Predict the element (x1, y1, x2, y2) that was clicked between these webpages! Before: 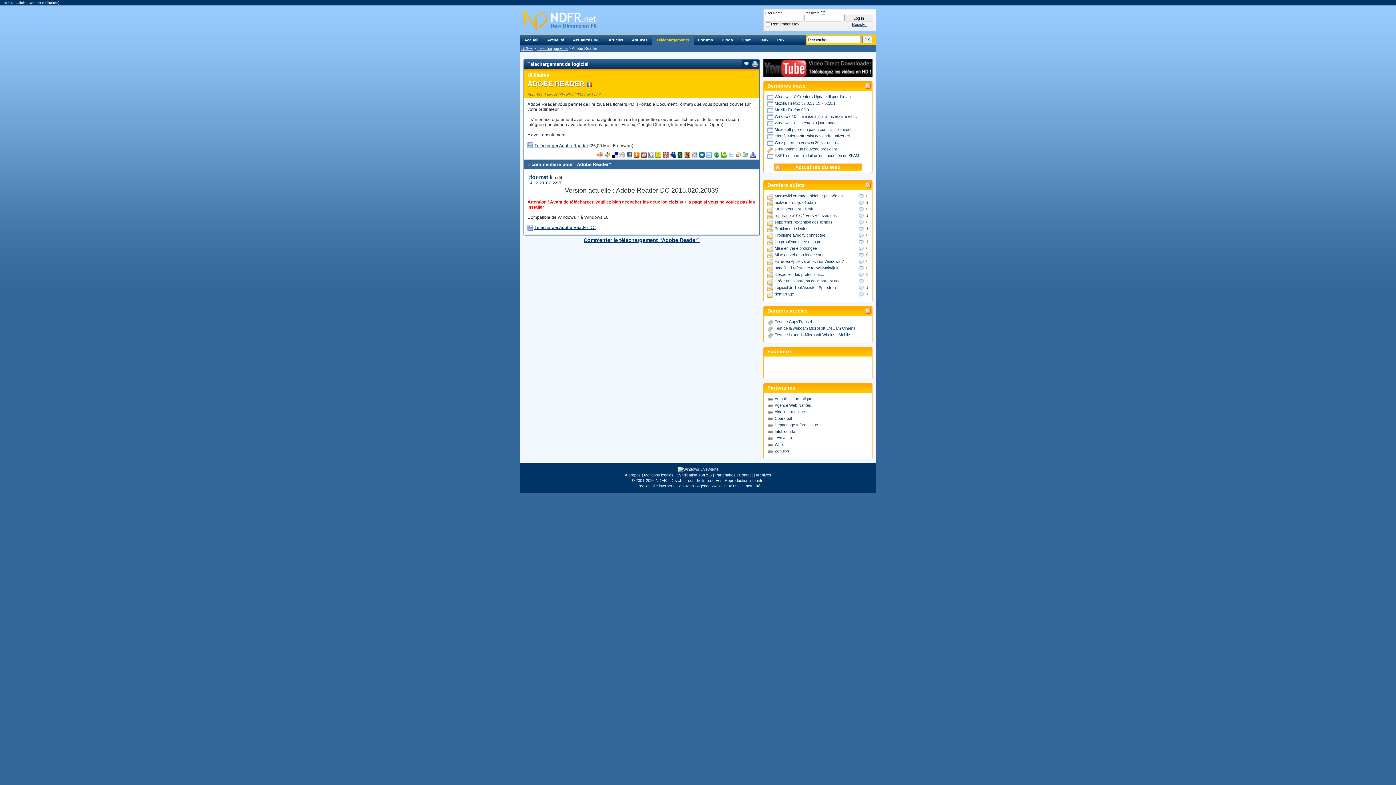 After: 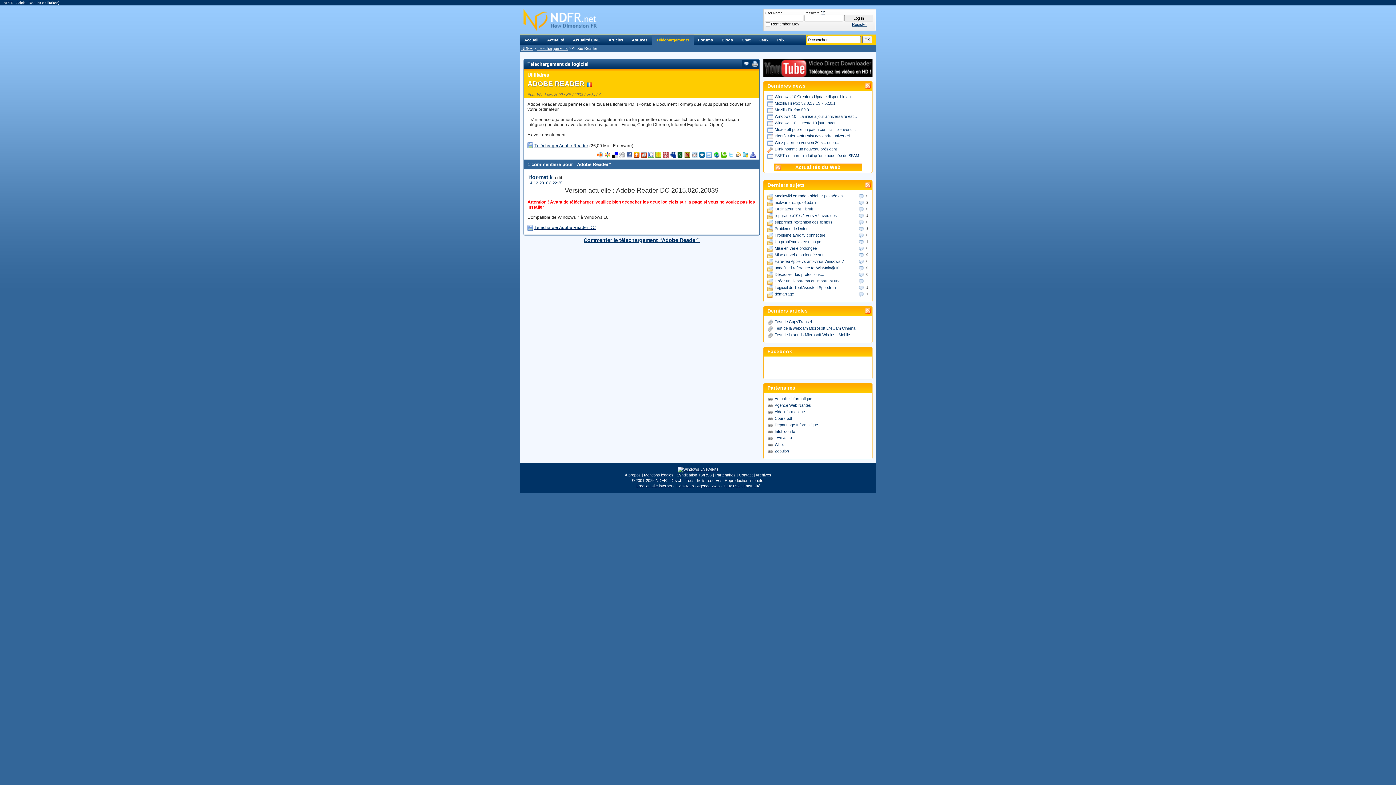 Action: bbox: (721, 152, 726, 157)